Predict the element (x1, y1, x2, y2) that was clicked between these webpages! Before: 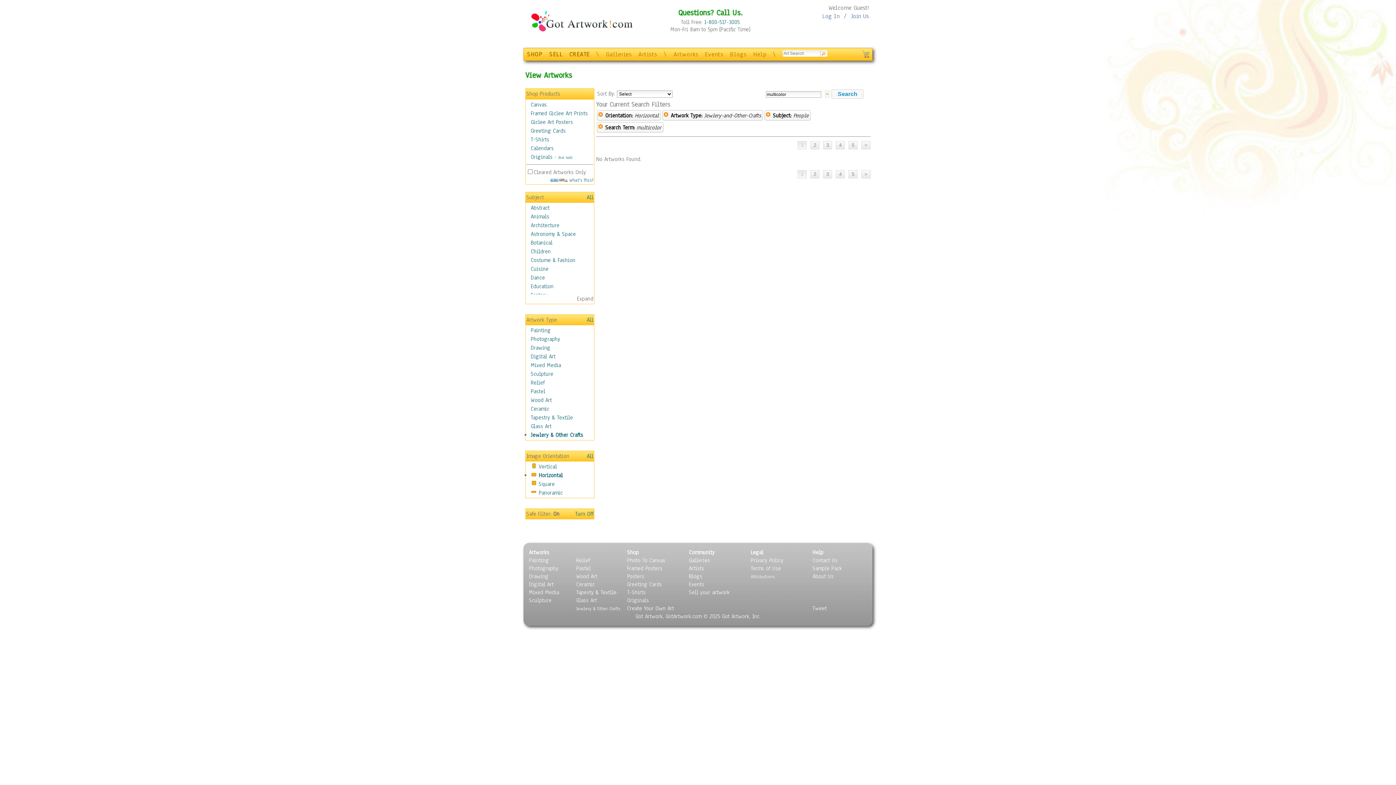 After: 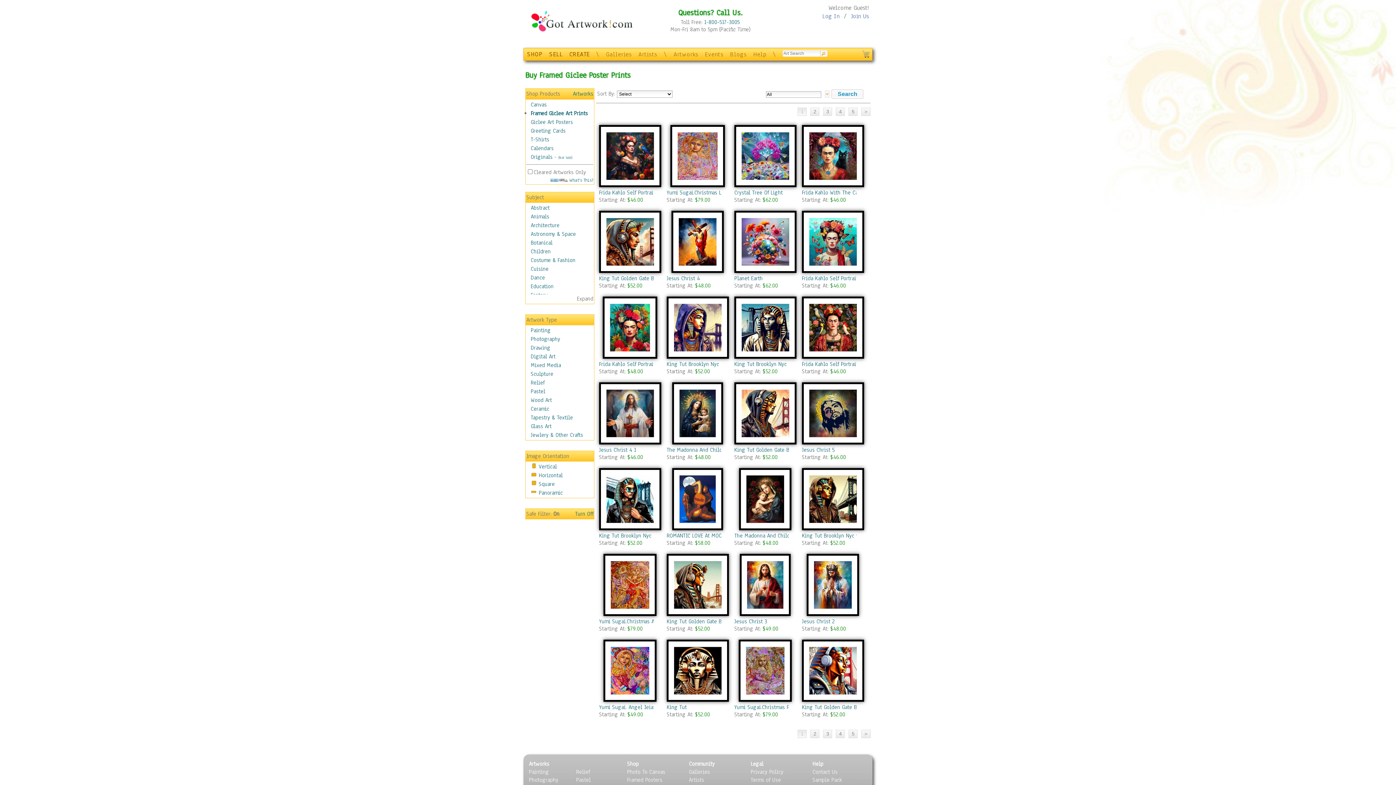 Action: bbox: (627, 565, 662, 572) label: Framed Posters